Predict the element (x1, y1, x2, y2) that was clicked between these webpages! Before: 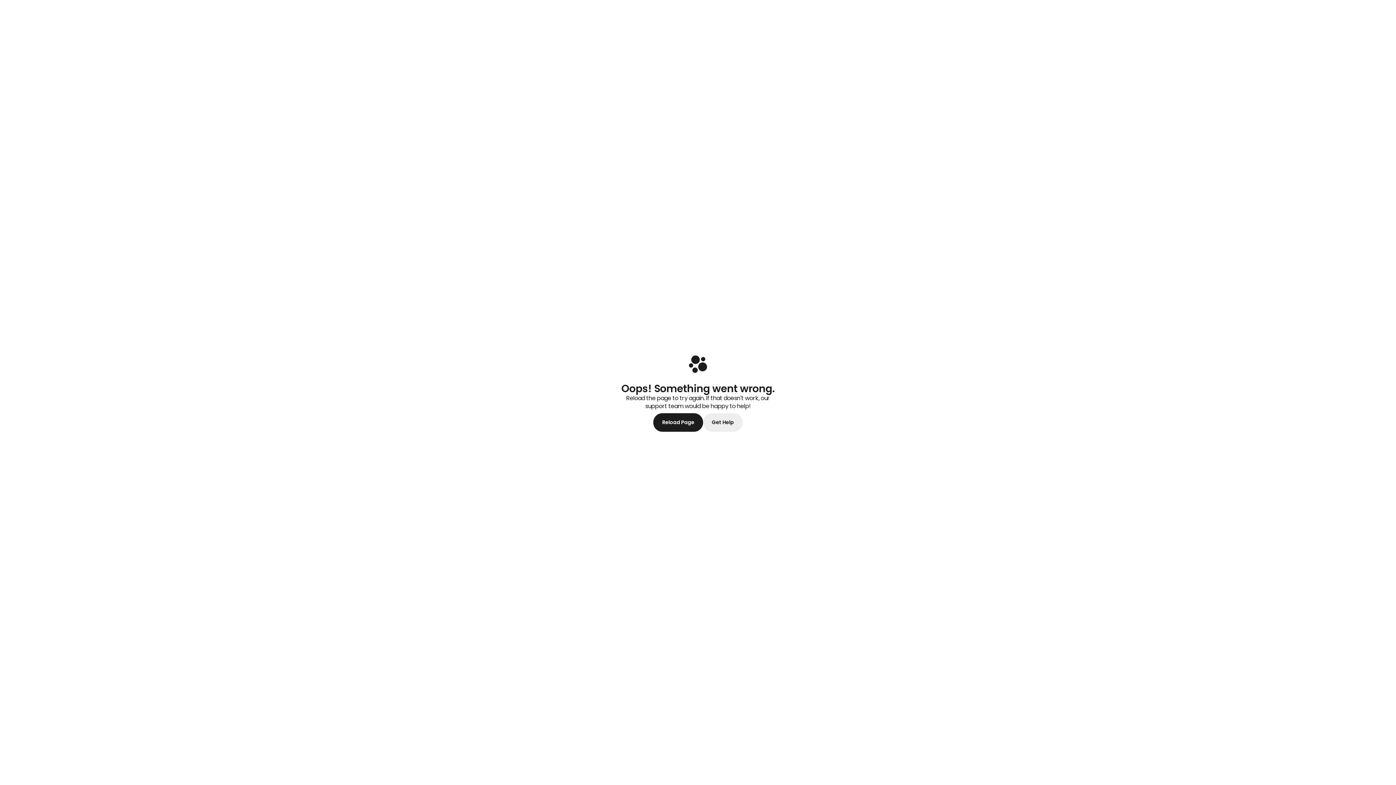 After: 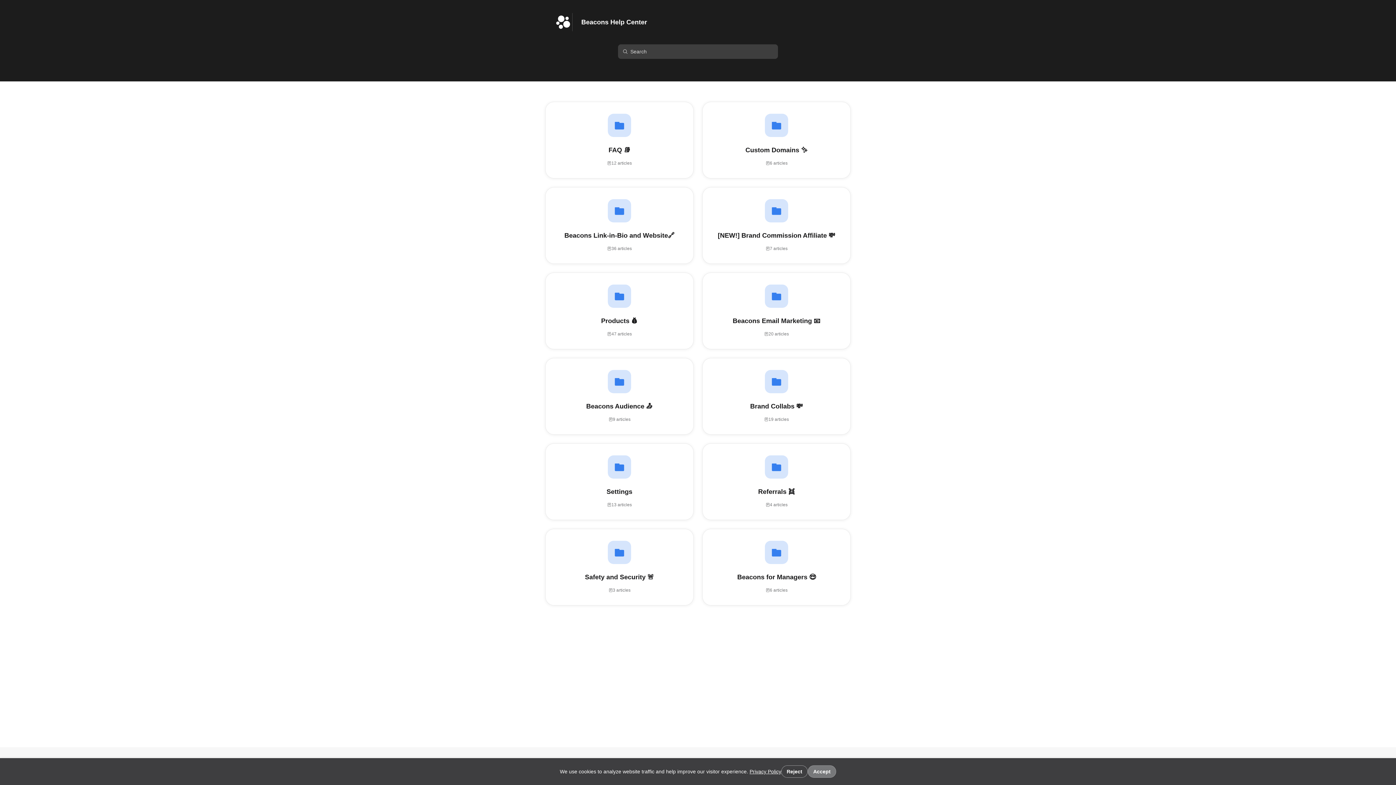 Action: bbox: (703, 413, 742, 432) label: Get Help